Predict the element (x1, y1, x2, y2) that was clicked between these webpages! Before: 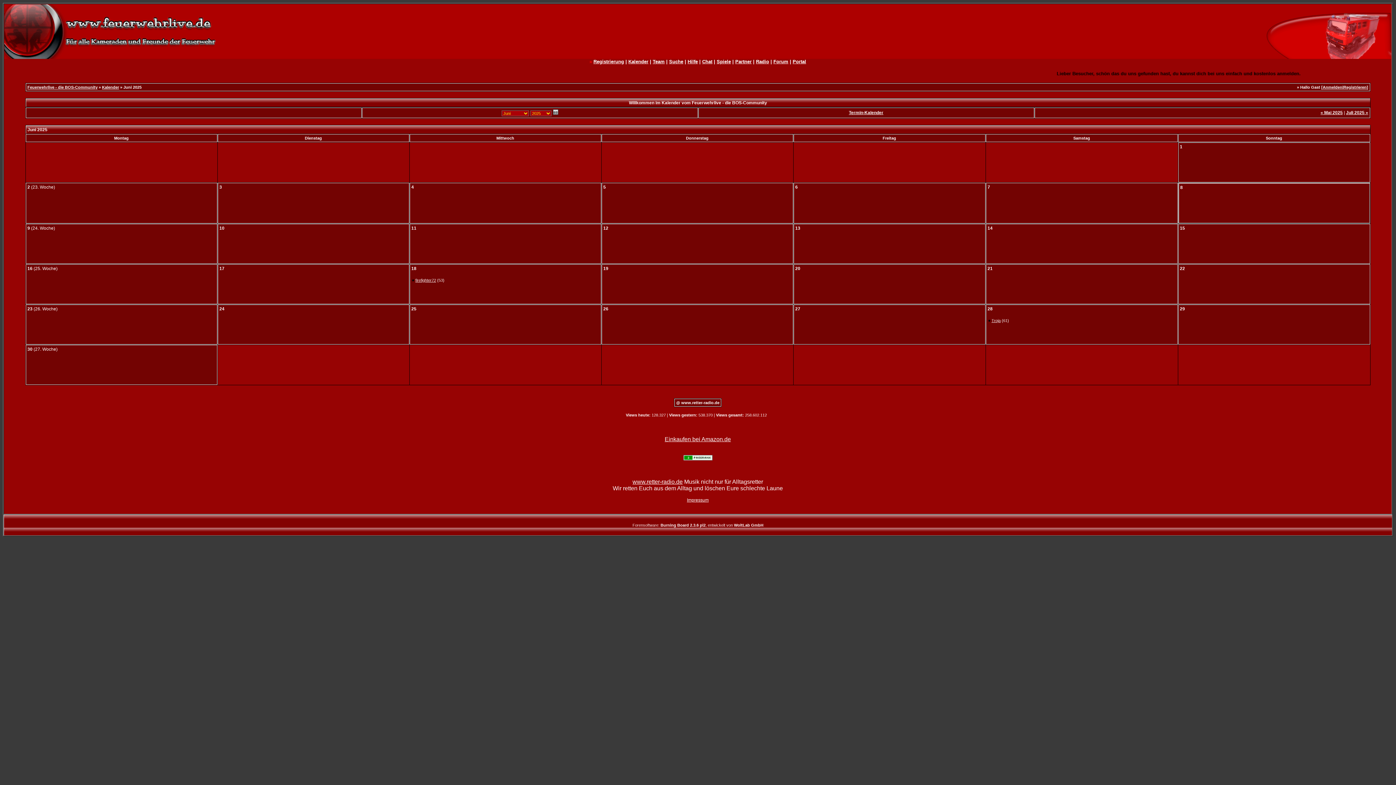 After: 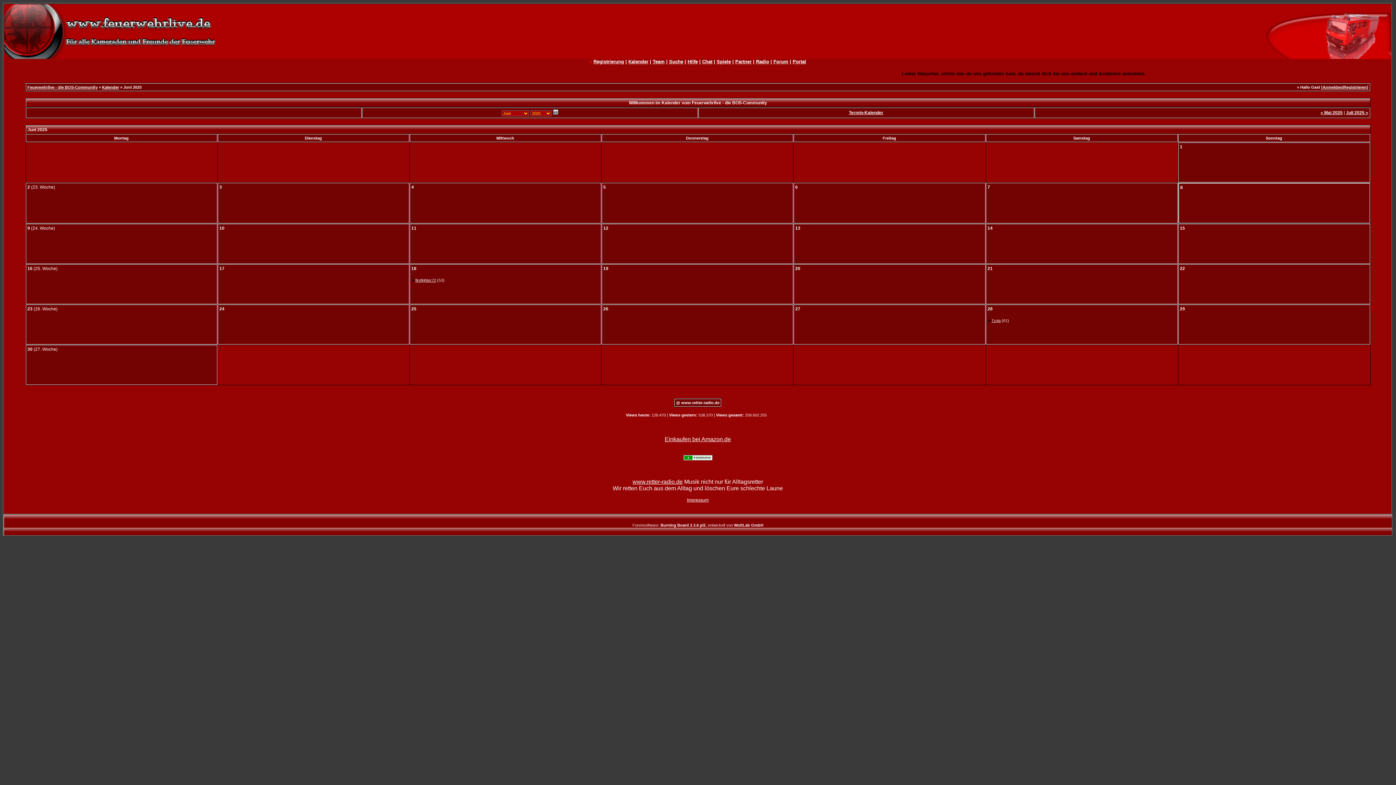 Action: label: Kalender bbox: (102, 85, 119, 89)